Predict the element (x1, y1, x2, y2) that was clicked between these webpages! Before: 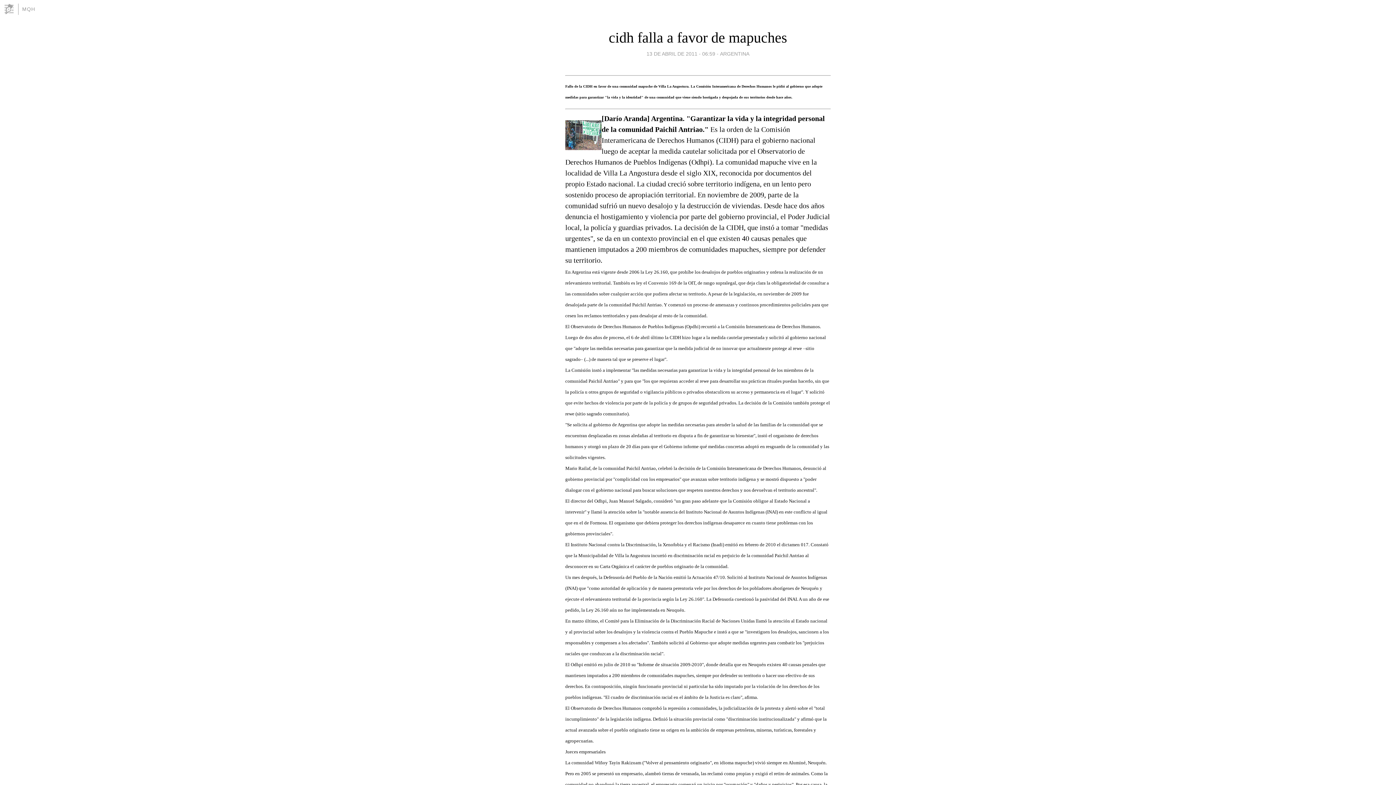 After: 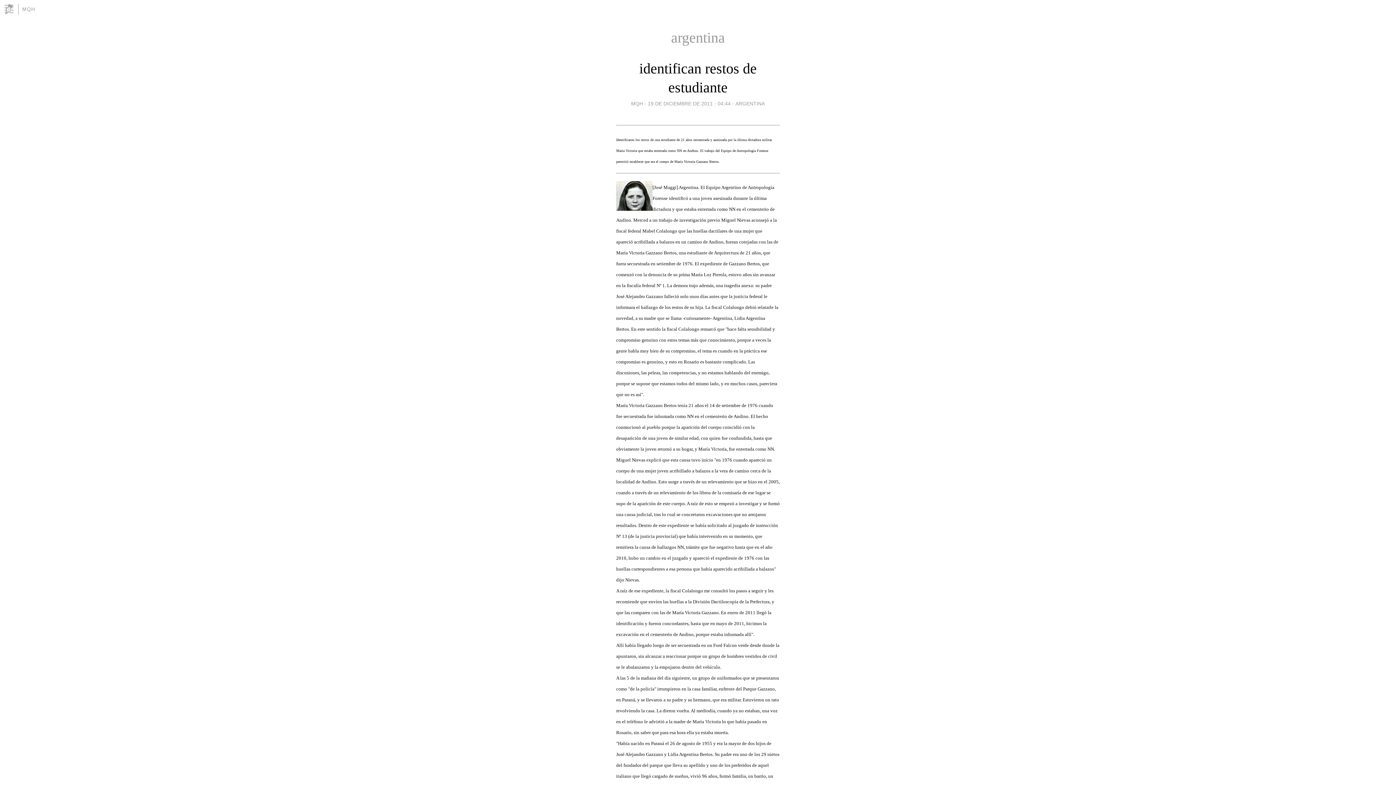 Action: label: ARGENTINA bbox: (720, 49, 749, 58)